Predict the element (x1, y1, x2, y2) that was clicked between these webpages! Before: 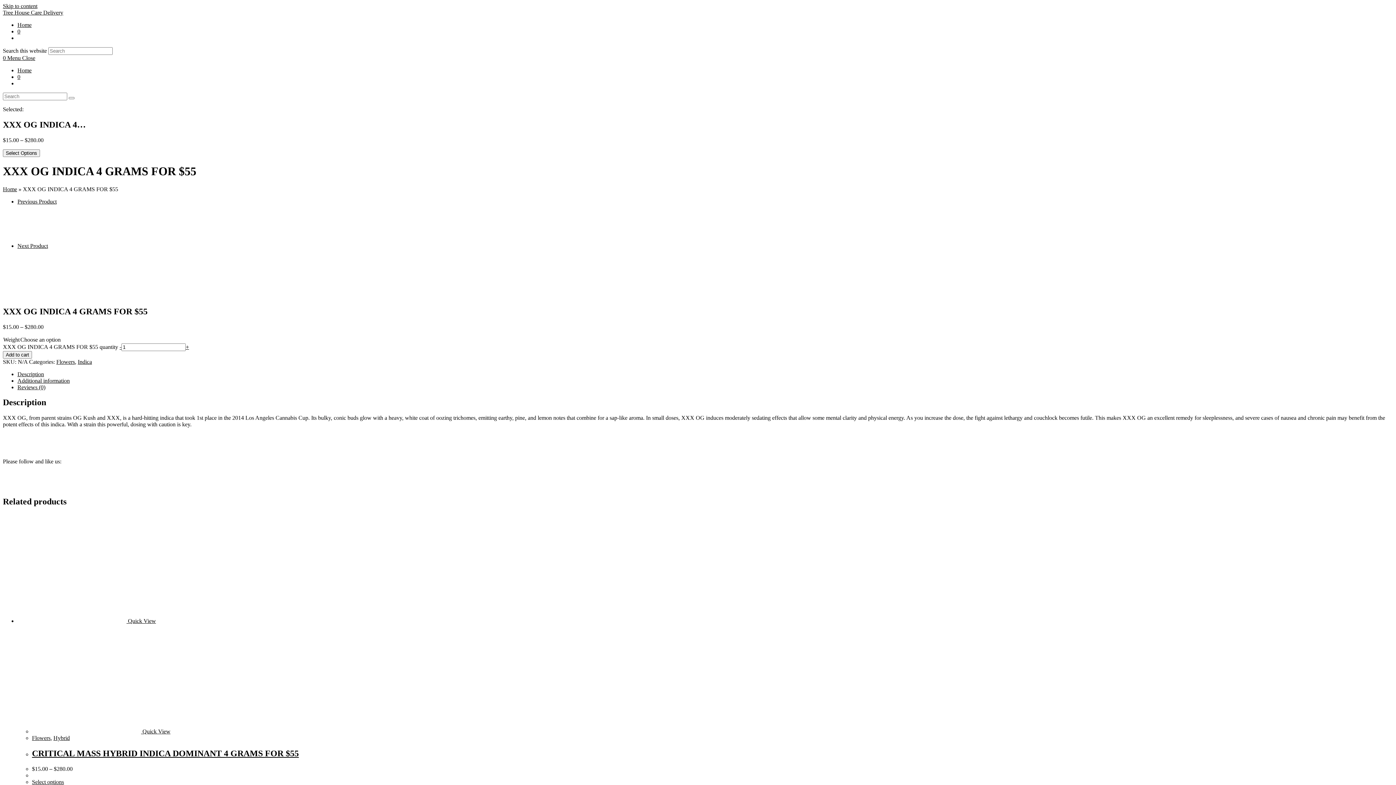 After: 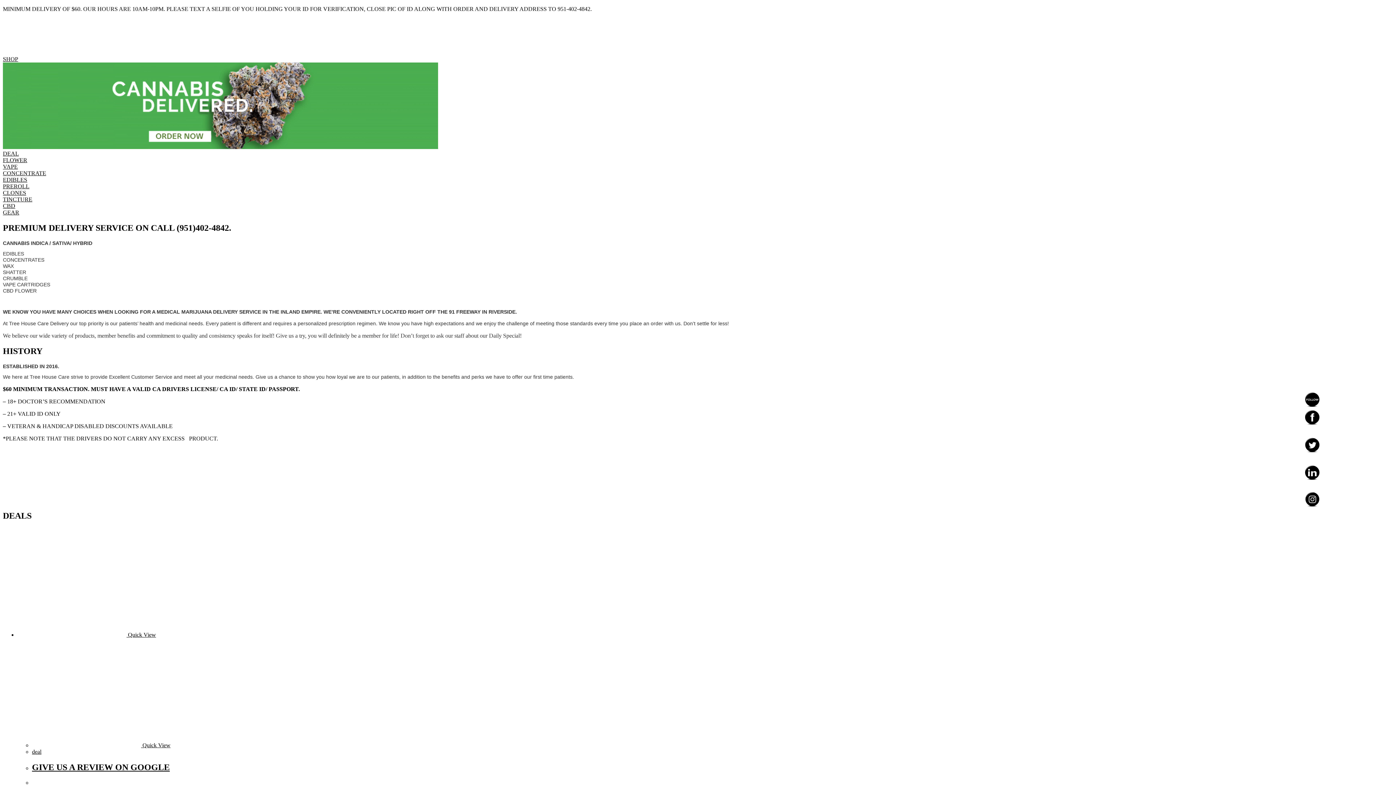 Action: label: Home bbox: (2, 186, 17, 192)